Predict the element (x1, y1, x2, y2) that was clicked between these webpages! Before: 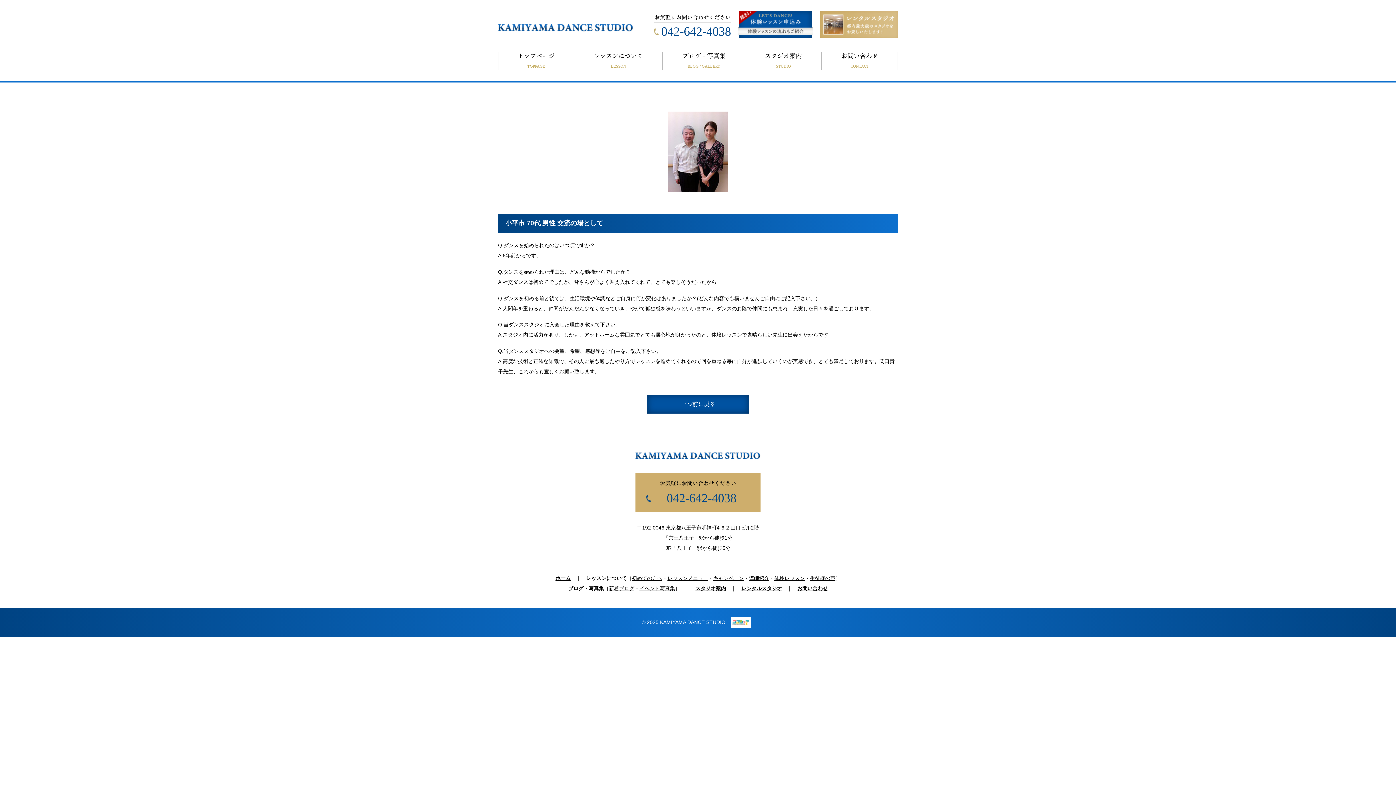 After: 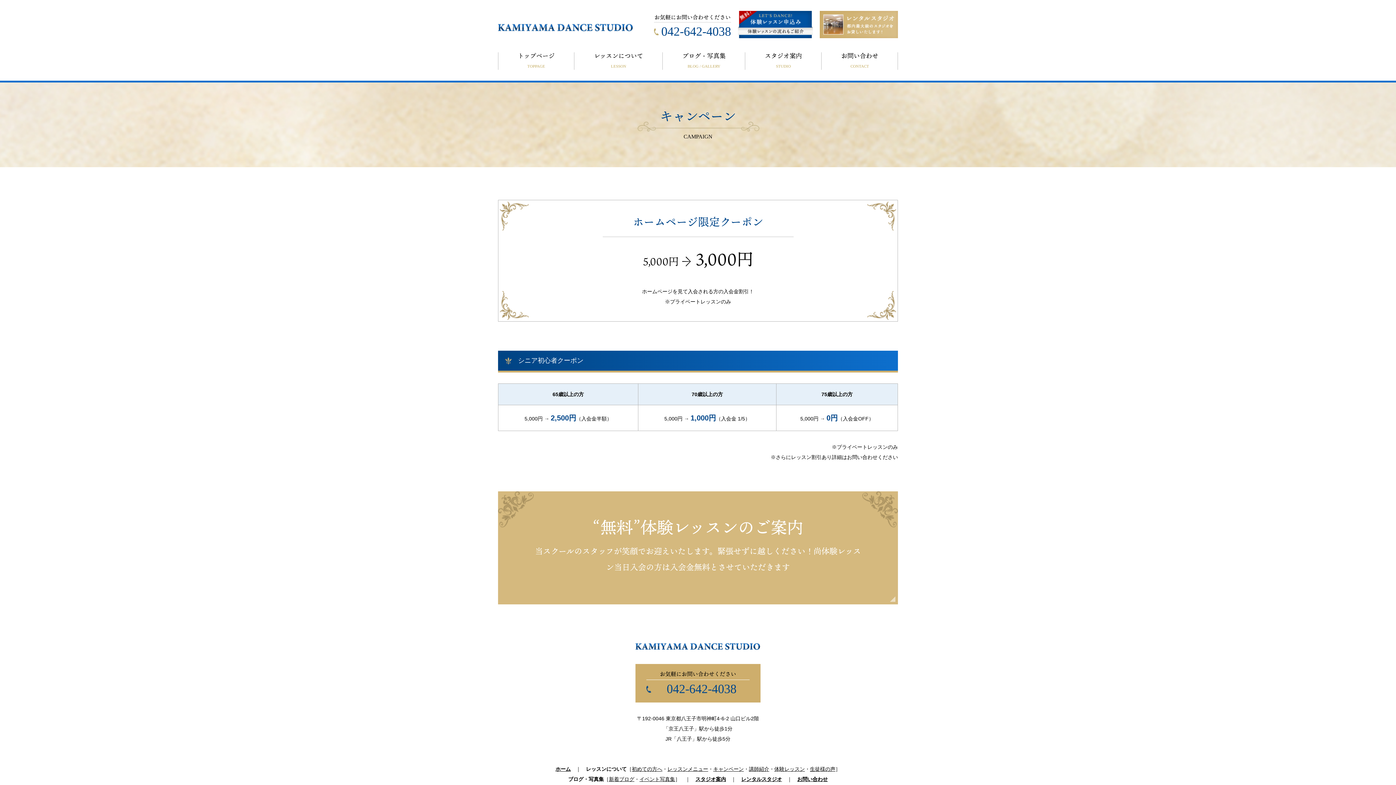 Action: label: キャンペーン bbox: (713, 575, 744, 581)